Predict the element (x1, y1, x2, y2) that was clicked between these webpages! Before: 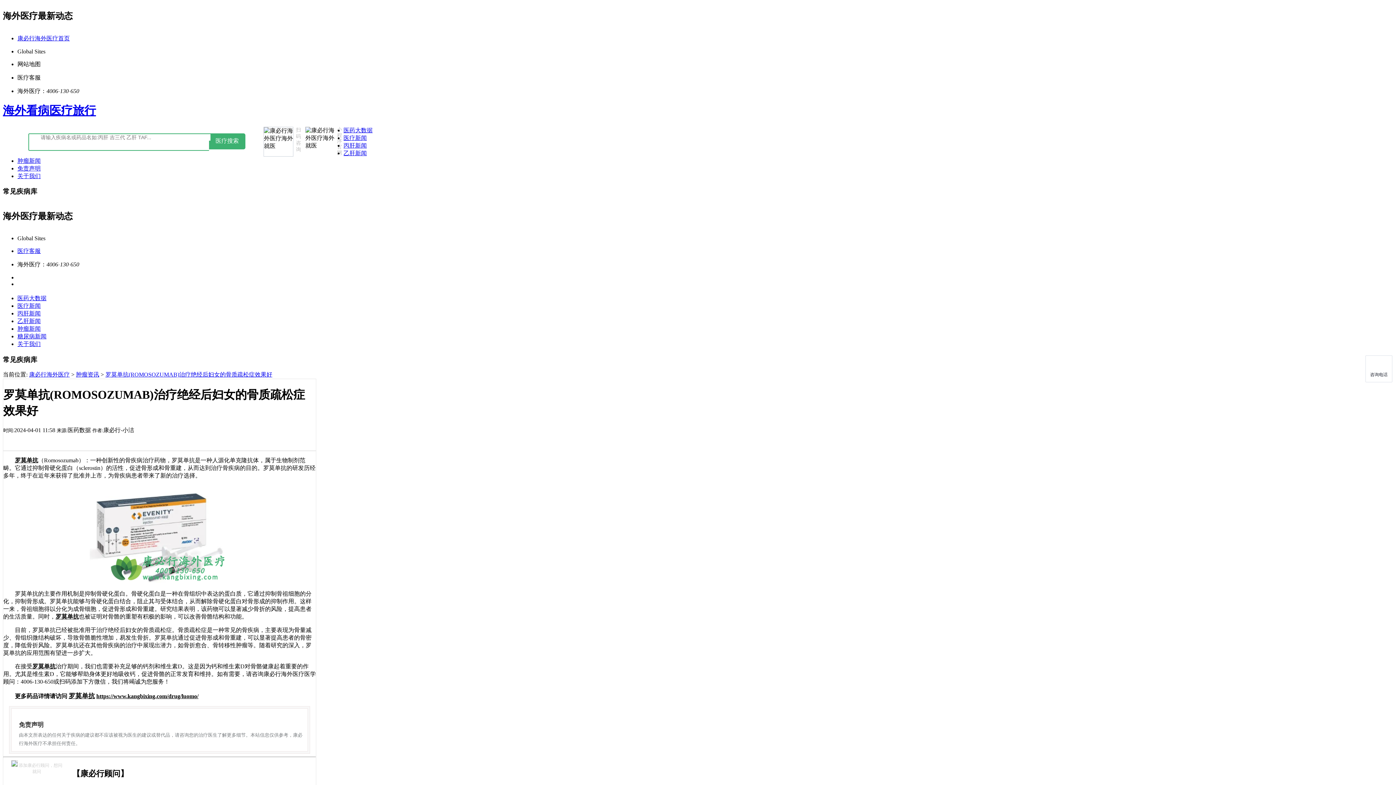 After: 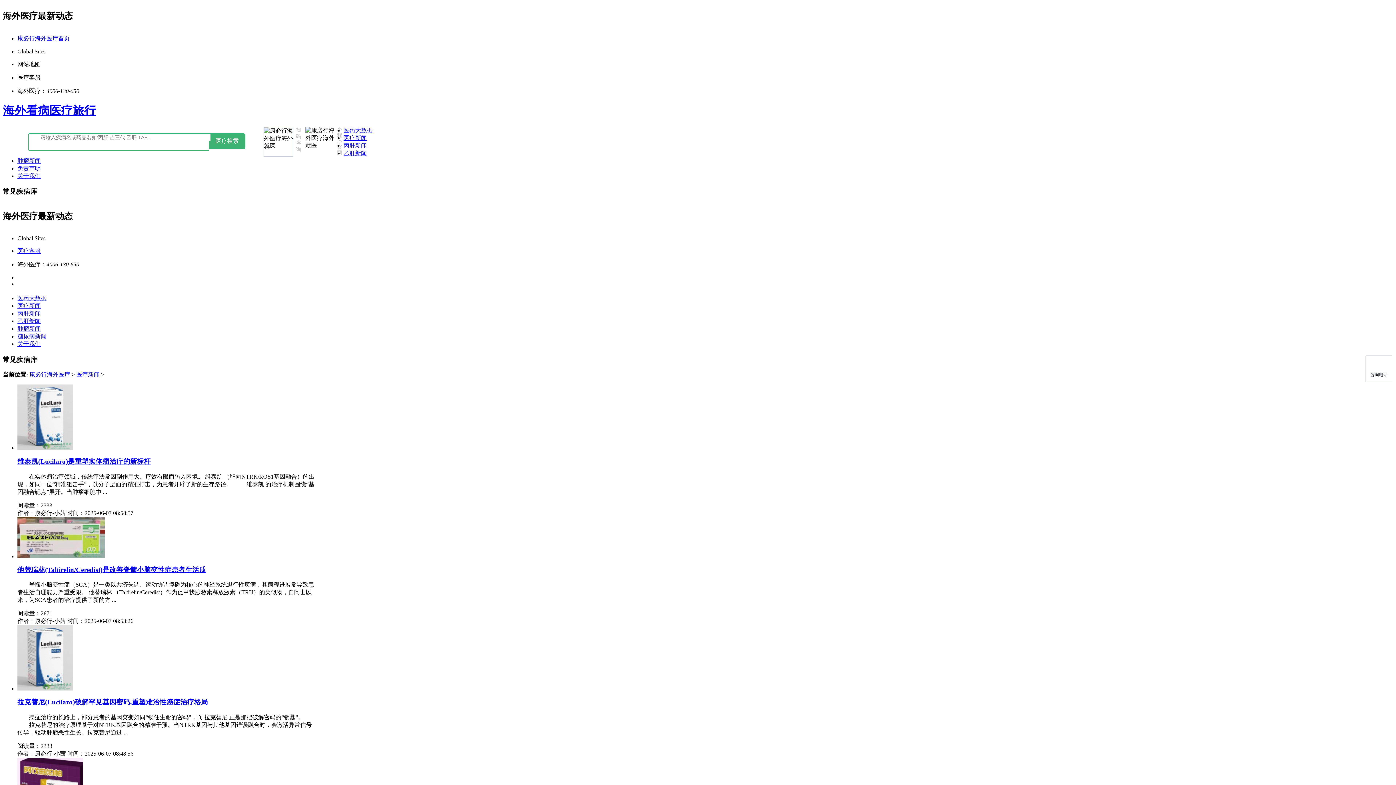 Action: label: 医疗新闻 bbox: (17, 302, 40, 309)